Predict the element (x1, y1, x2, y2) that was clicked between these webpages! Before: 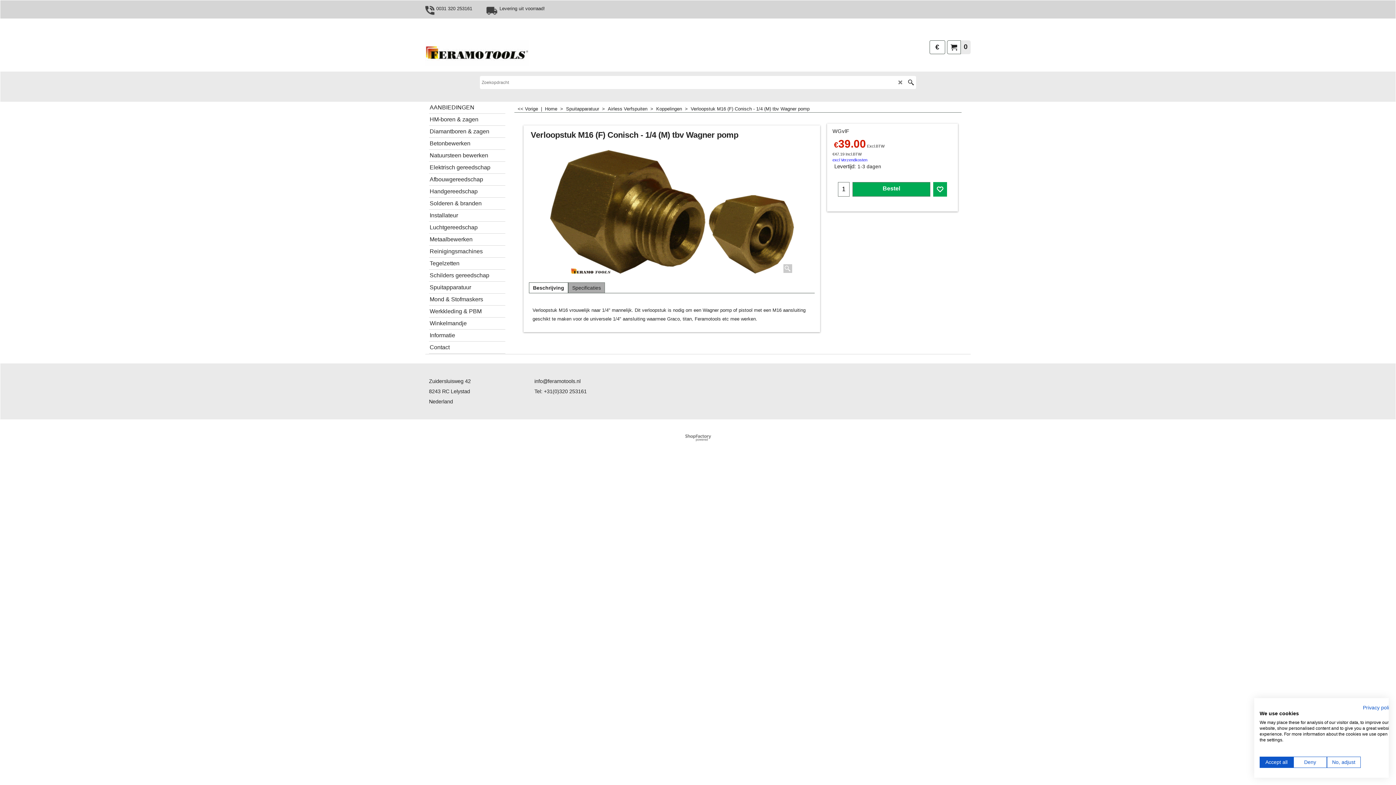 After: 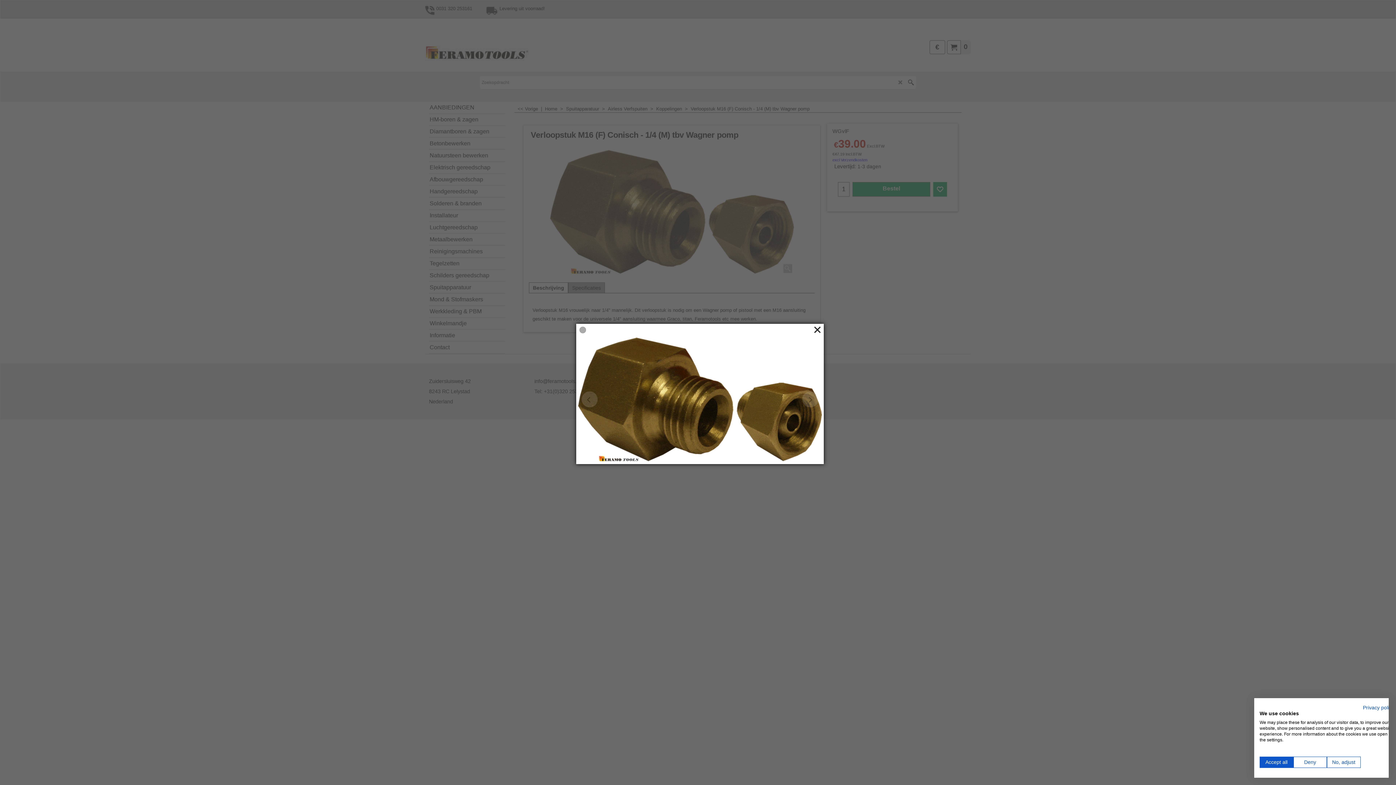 Action: bbox: (550, 150, 794, 274)